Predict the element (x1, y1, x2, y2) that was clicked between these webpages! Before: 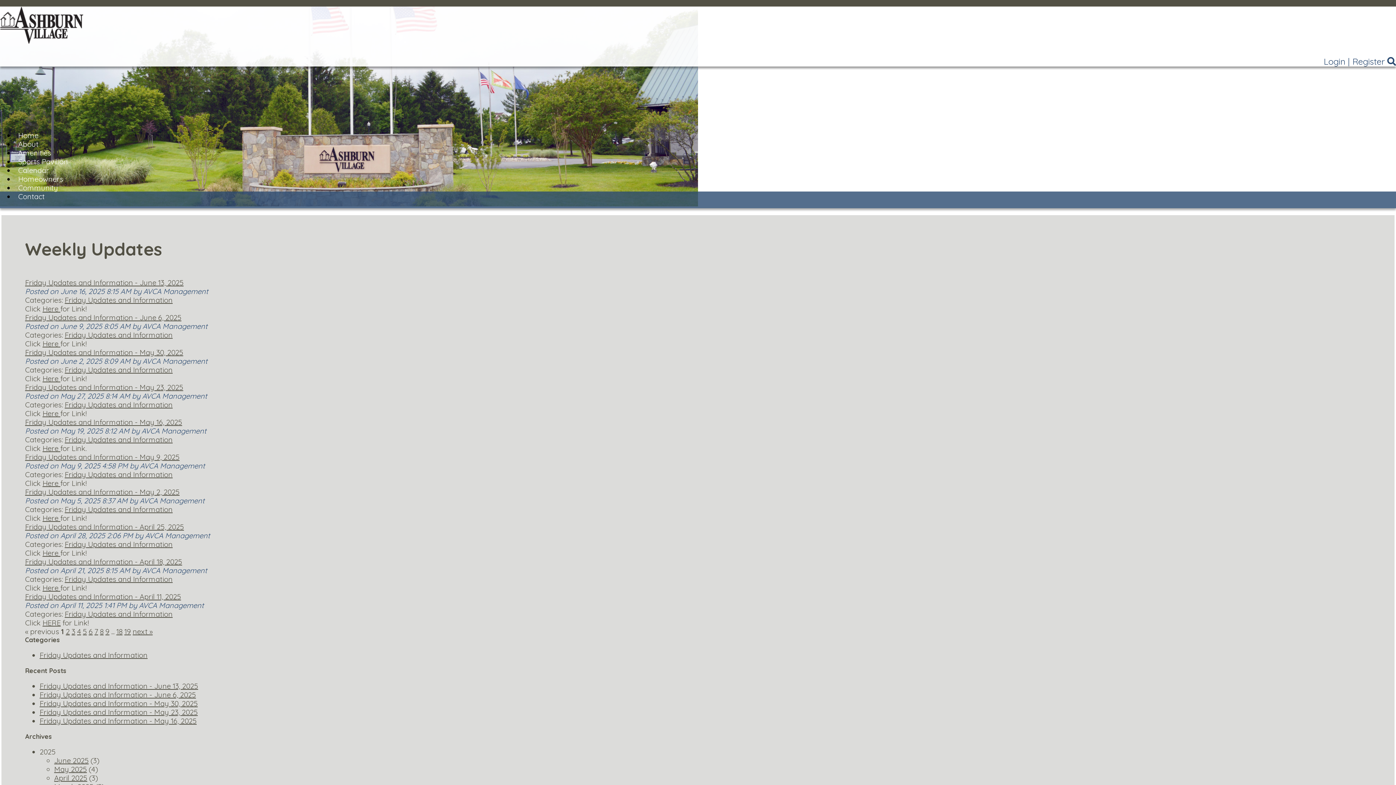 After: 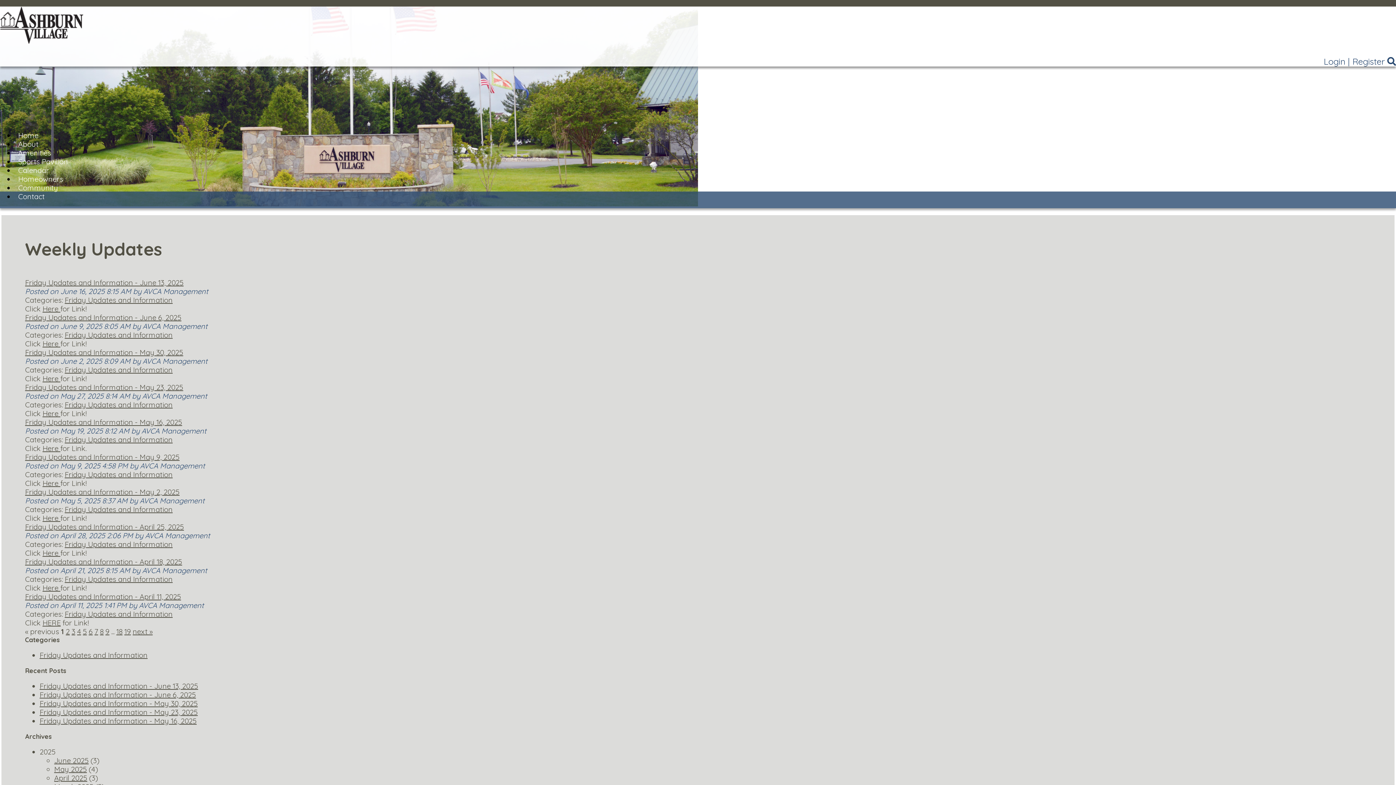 Action: bbox: (39, 650, 147, 660) label: Friday Updates and Information